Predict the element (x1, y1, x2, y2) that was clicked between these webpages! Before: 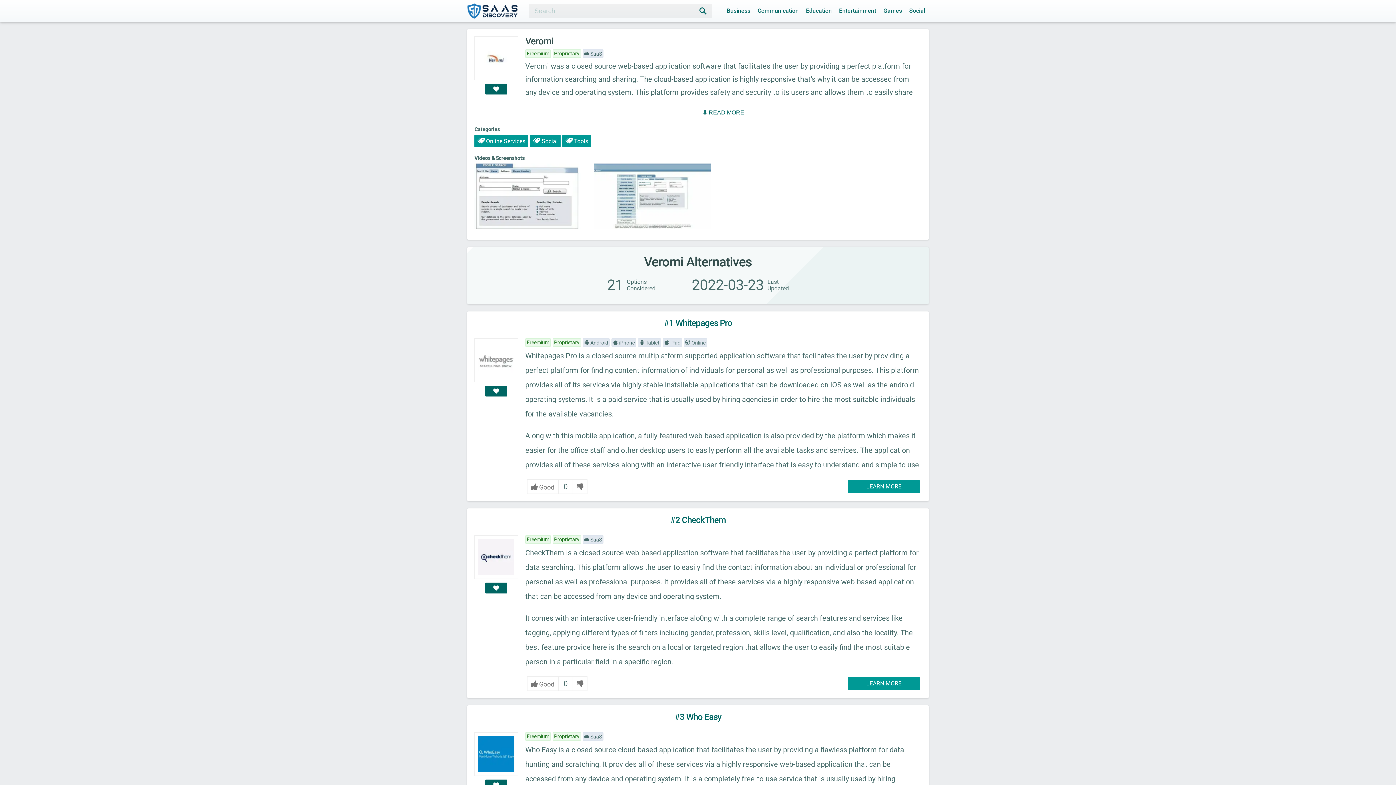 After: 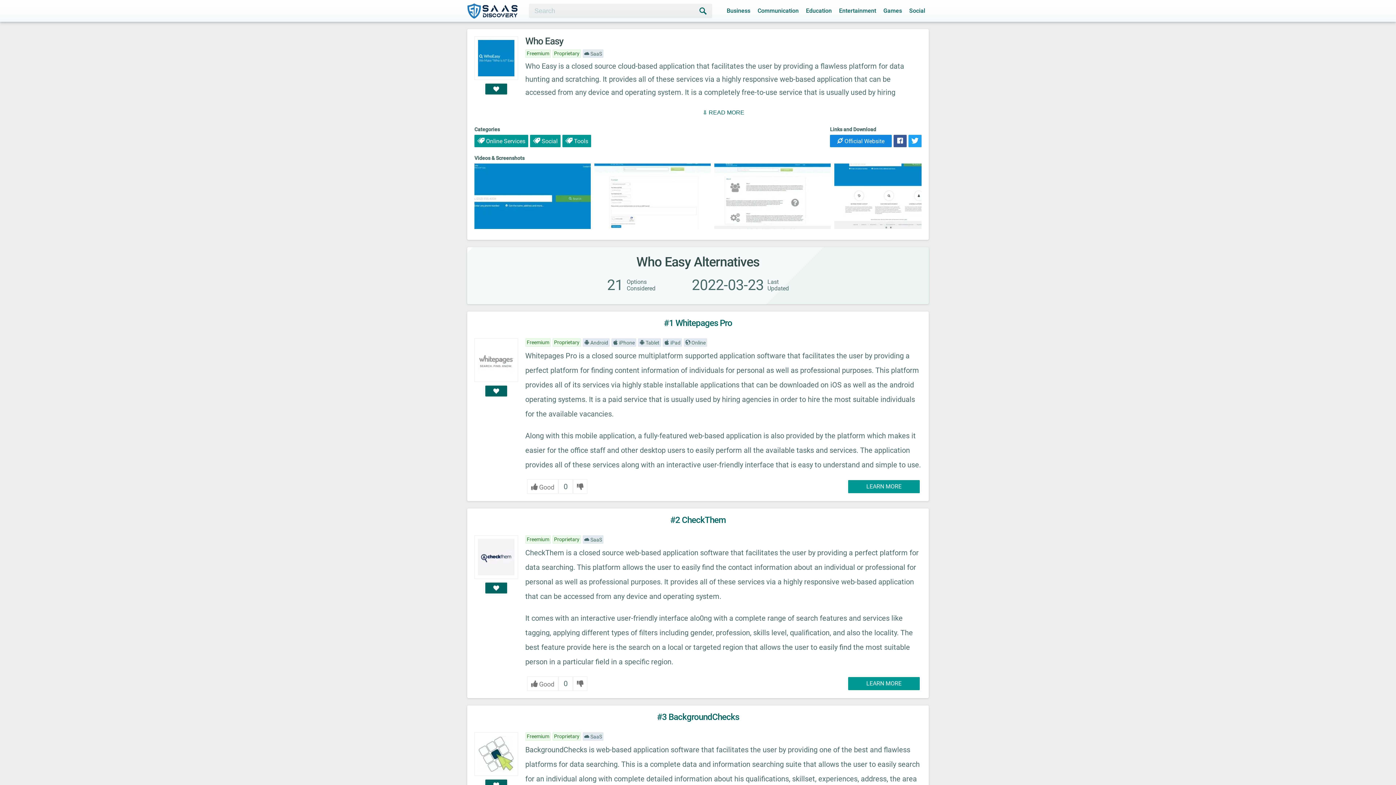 Action: bbox: (674, 712, 721, 722) label: #3 Who Easy